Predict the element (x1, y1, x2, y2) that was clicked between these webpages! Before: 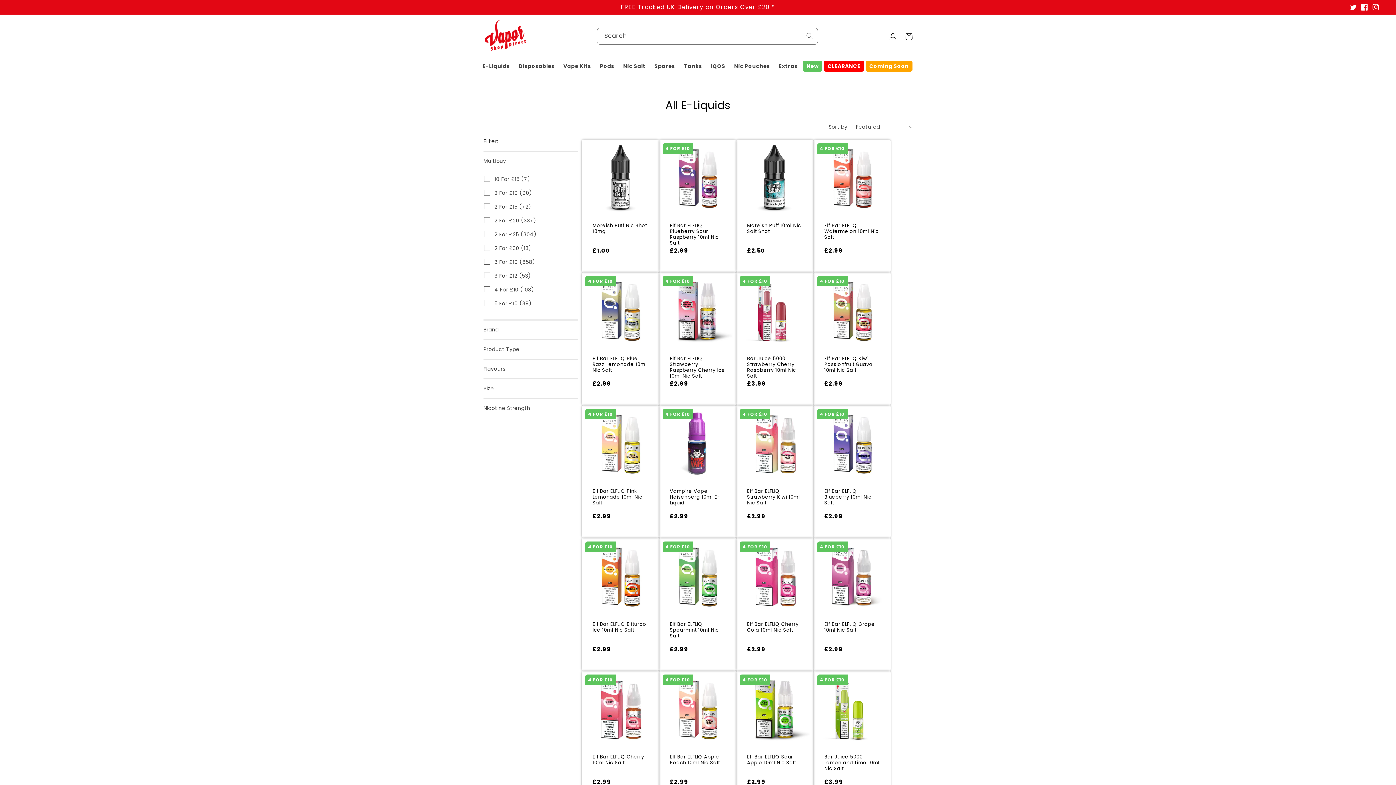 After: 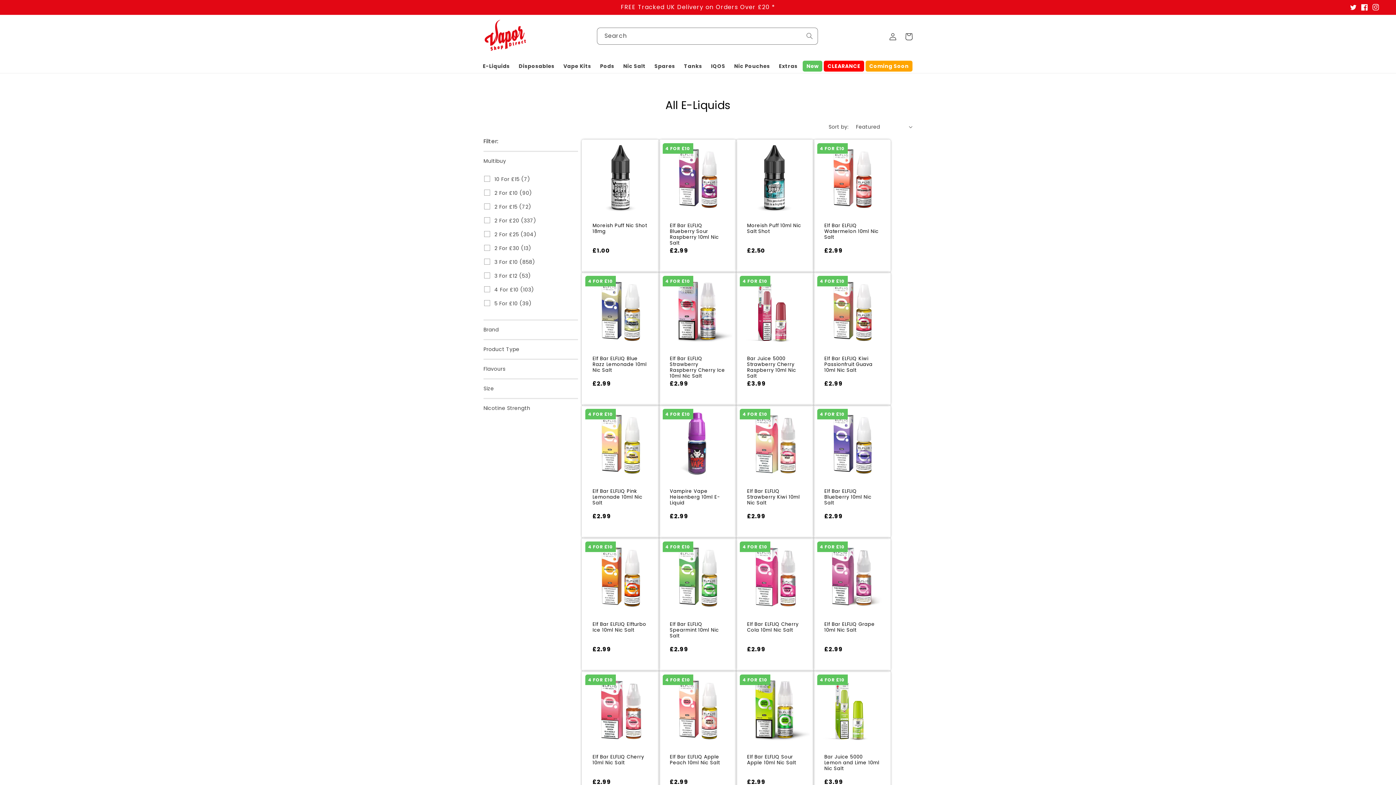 Action: bbox: (482, 62, 509, 69) label: E-Liquids